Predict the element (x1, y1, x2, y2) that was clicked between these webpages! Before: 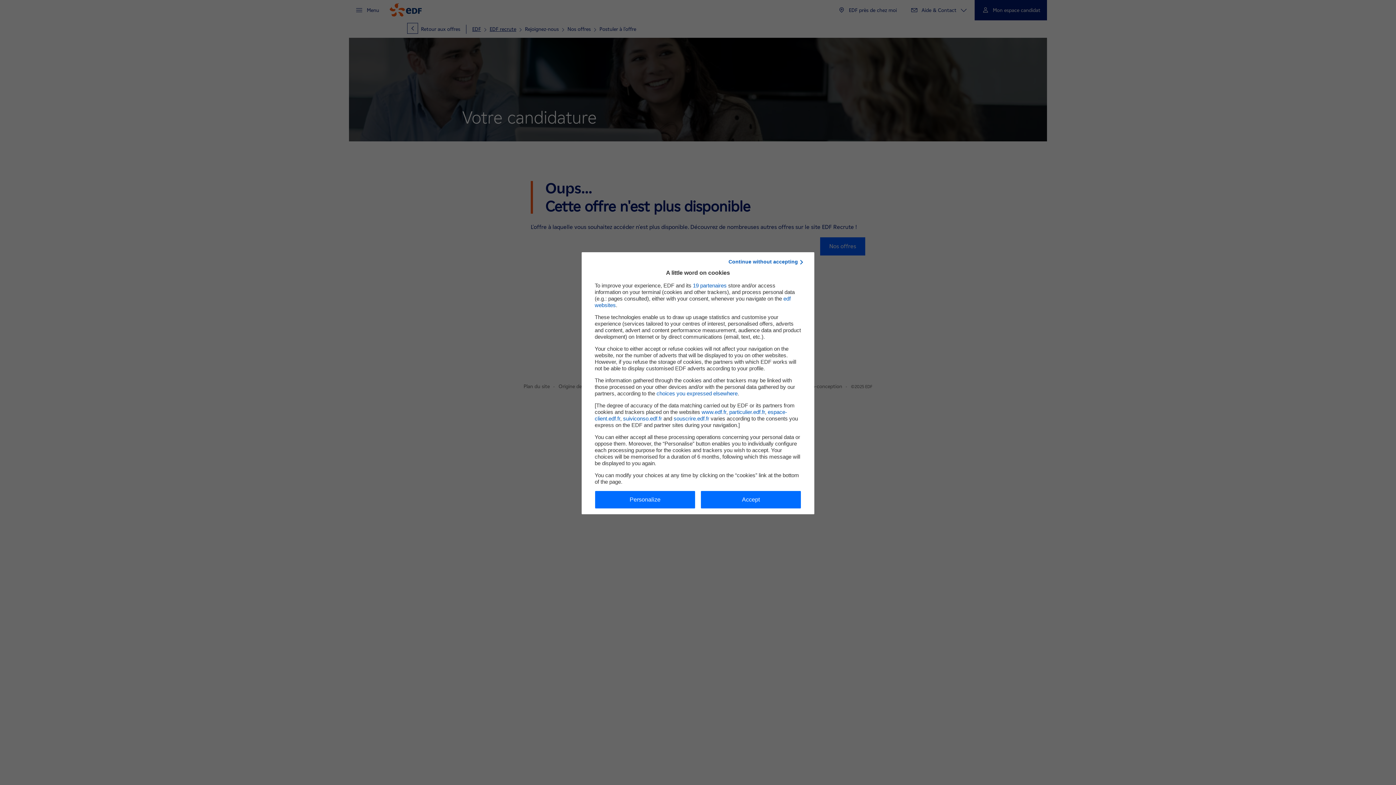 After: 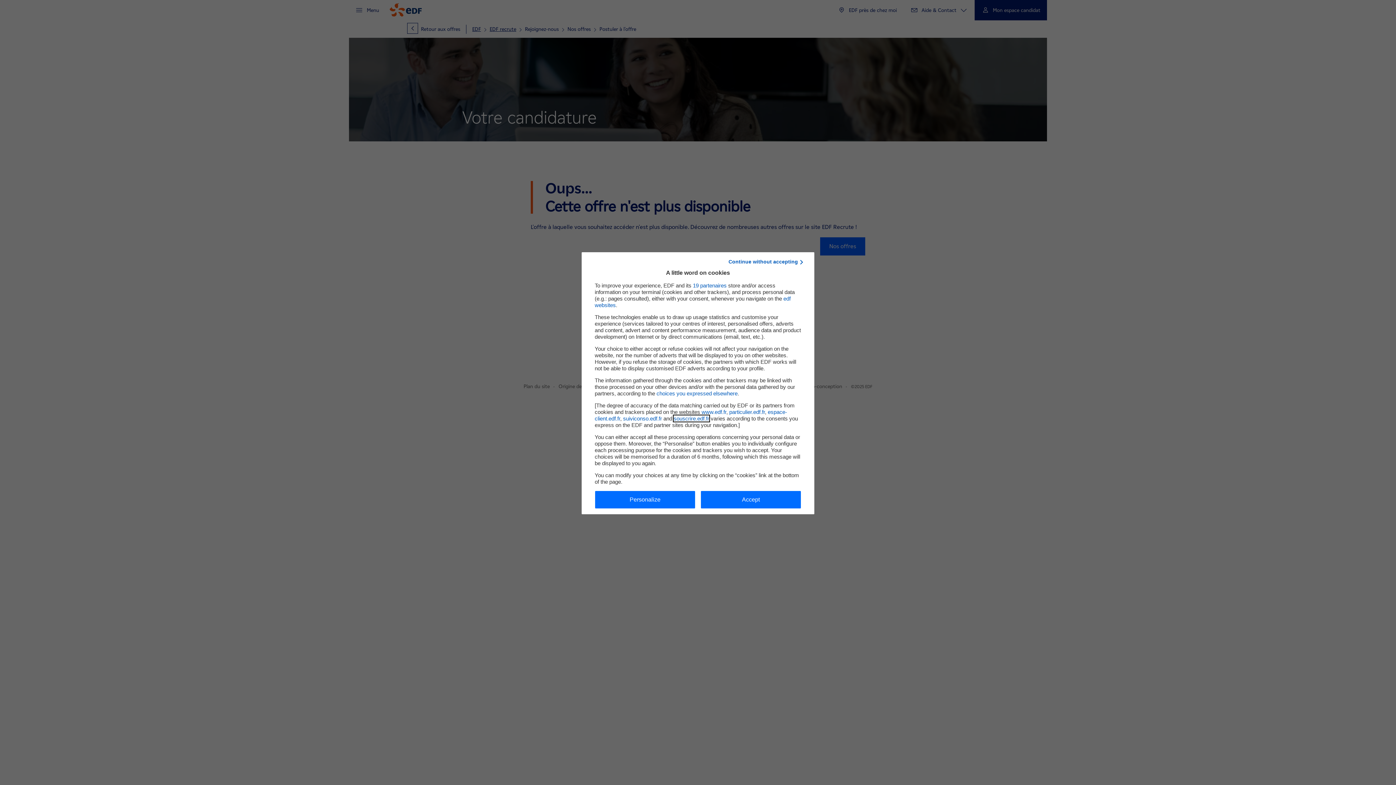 Action: bbox: (673, 415, 709, 421) label: souscrire.edf.fr